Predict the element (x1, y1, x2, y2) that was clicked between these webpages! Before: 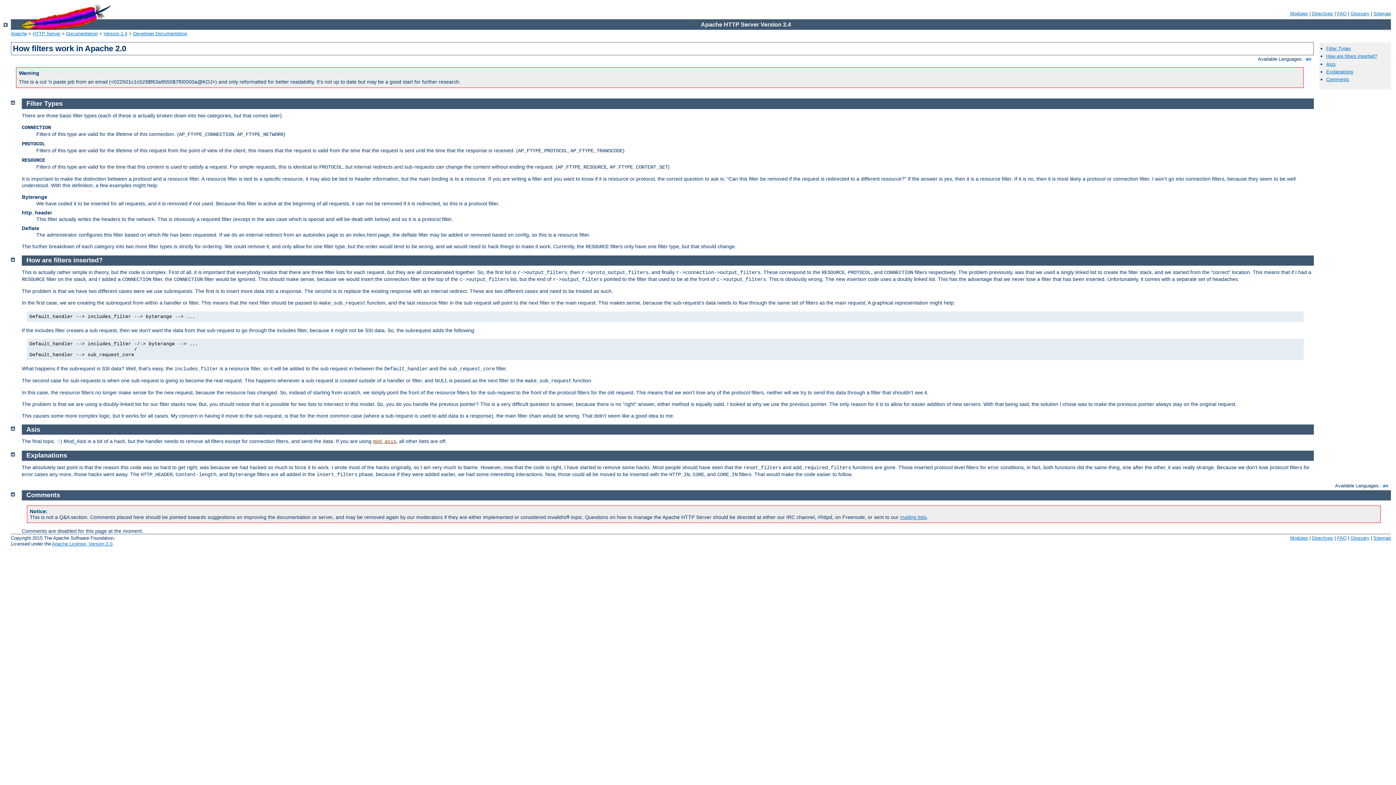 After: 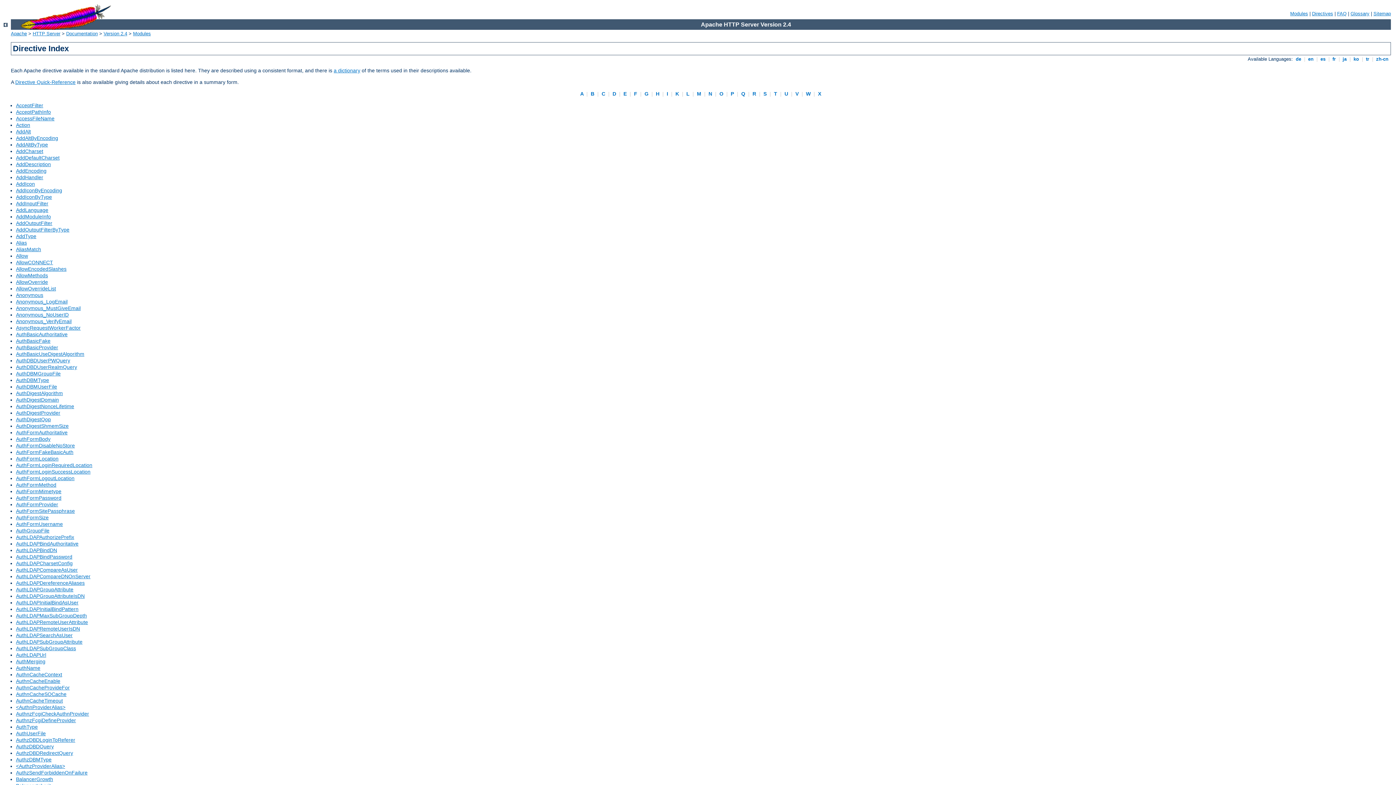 Action: bbox: (1312, 10, 1333, 16) label: Directives